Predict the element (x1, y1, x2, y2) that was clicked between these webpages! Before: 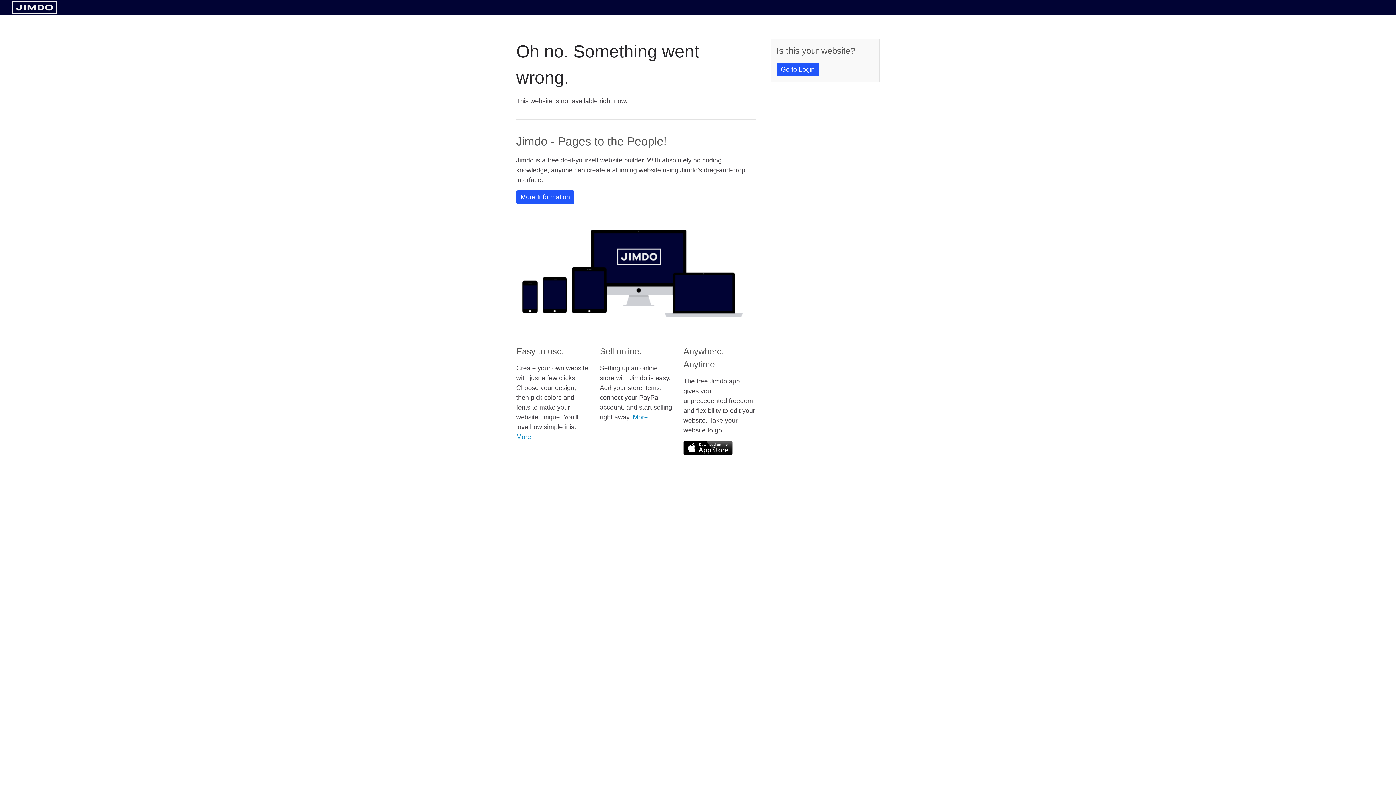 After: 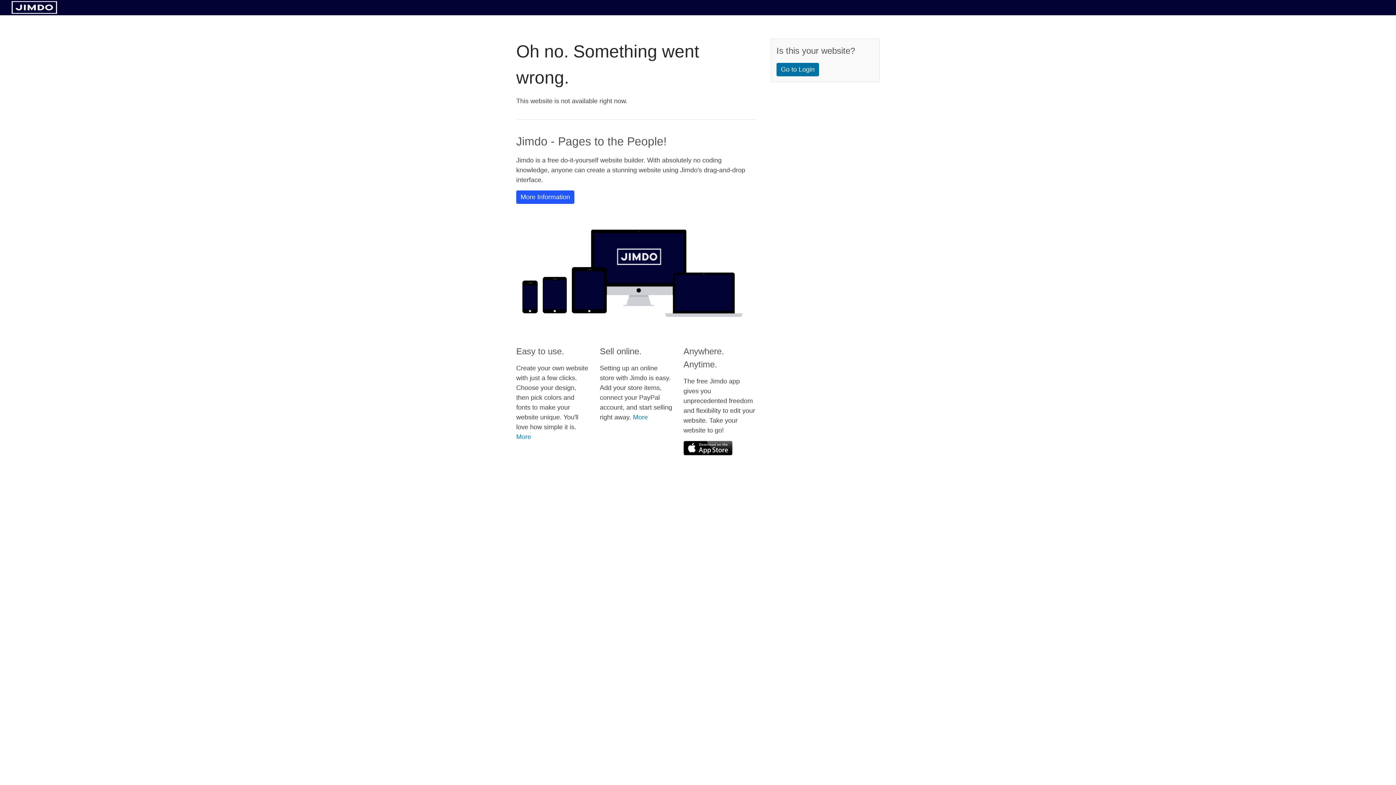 Action: label: Go to Login bbox: (776, 62, 819, 76)